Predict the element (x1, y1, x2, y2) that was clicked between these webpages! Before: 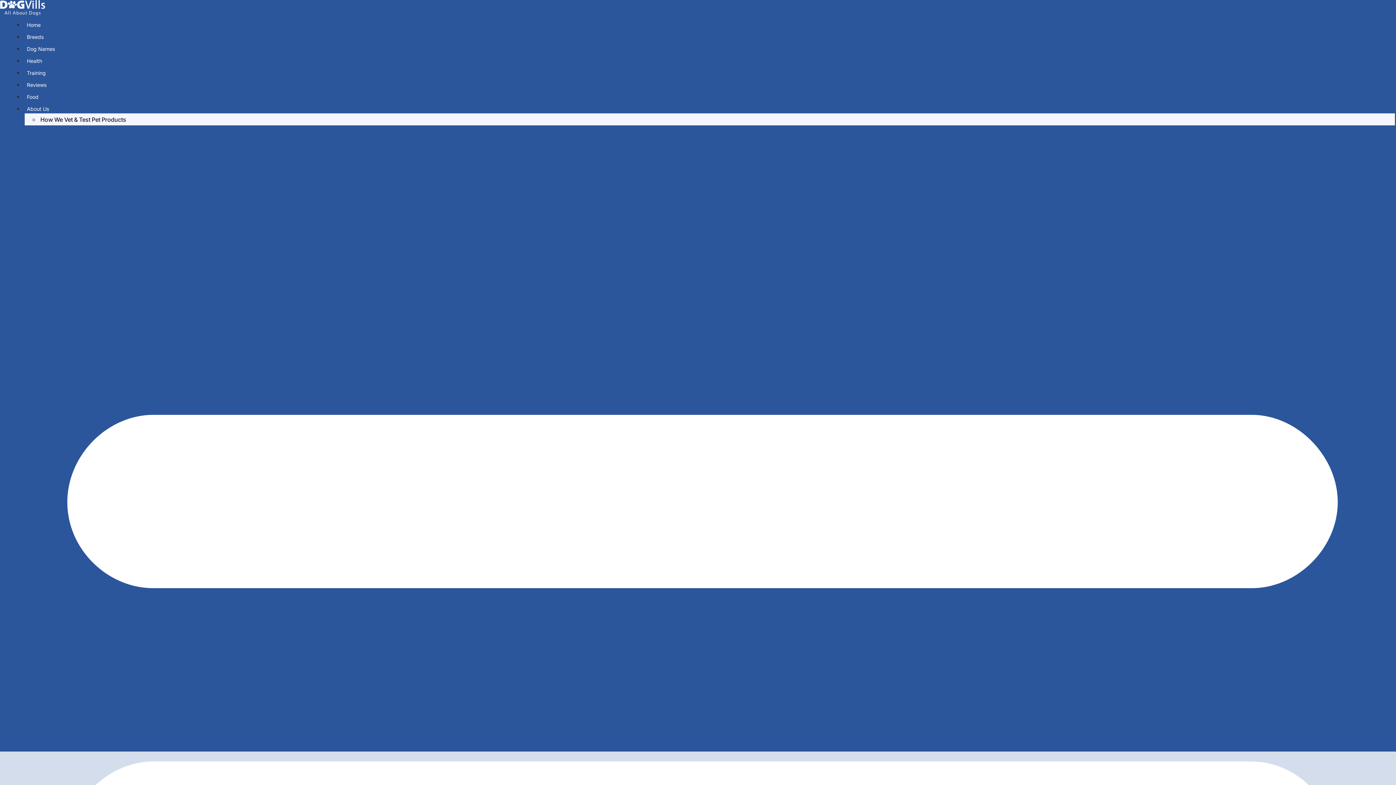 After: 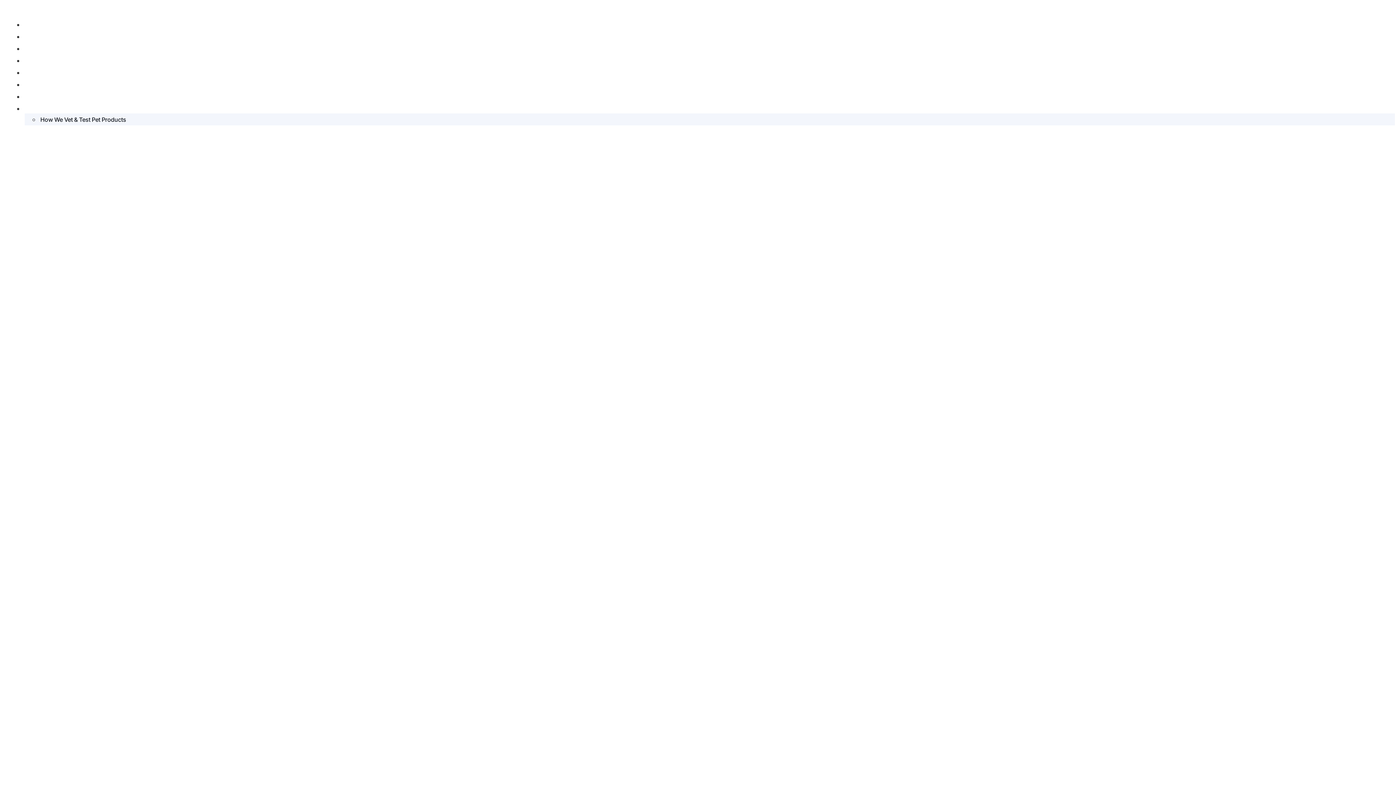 Action: bbox: (24, 104, 51, 113) label: About Us